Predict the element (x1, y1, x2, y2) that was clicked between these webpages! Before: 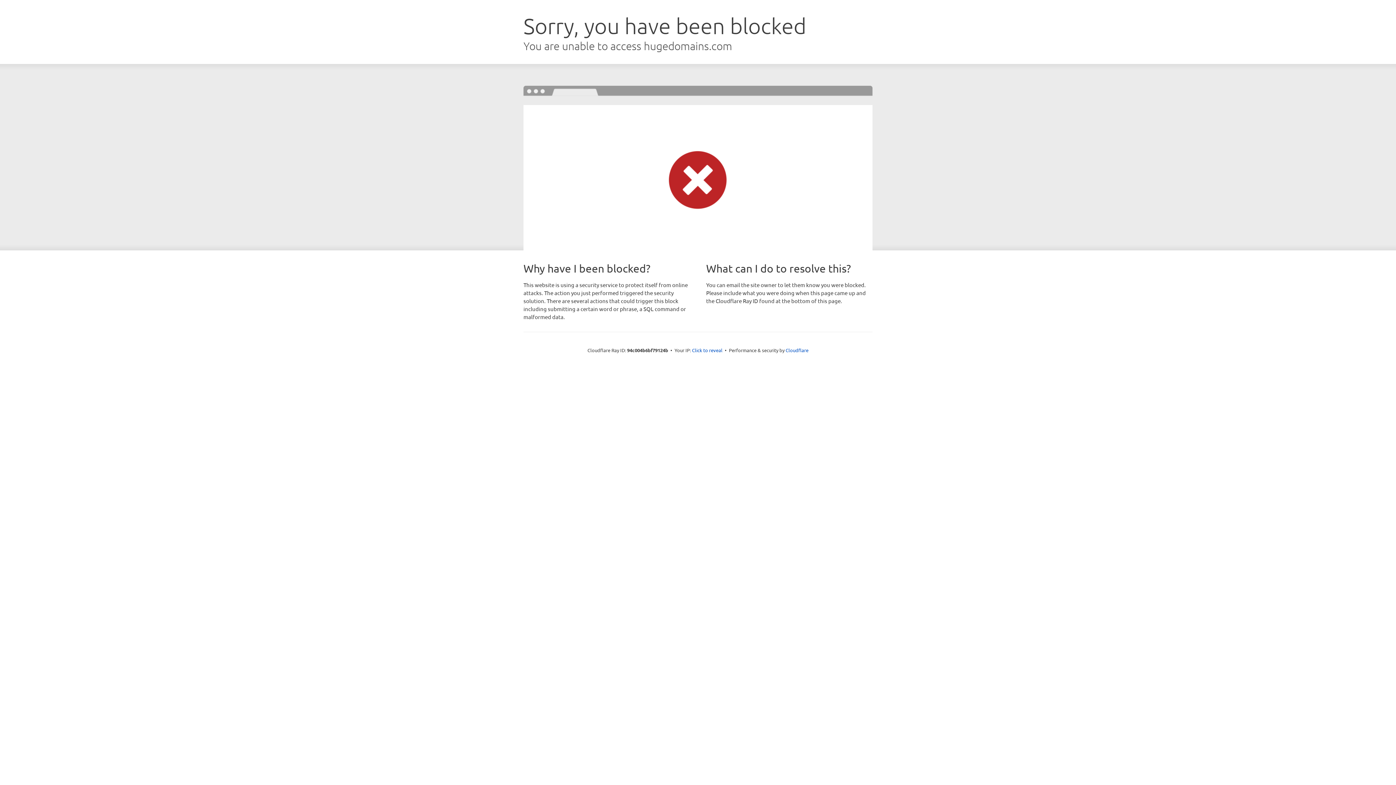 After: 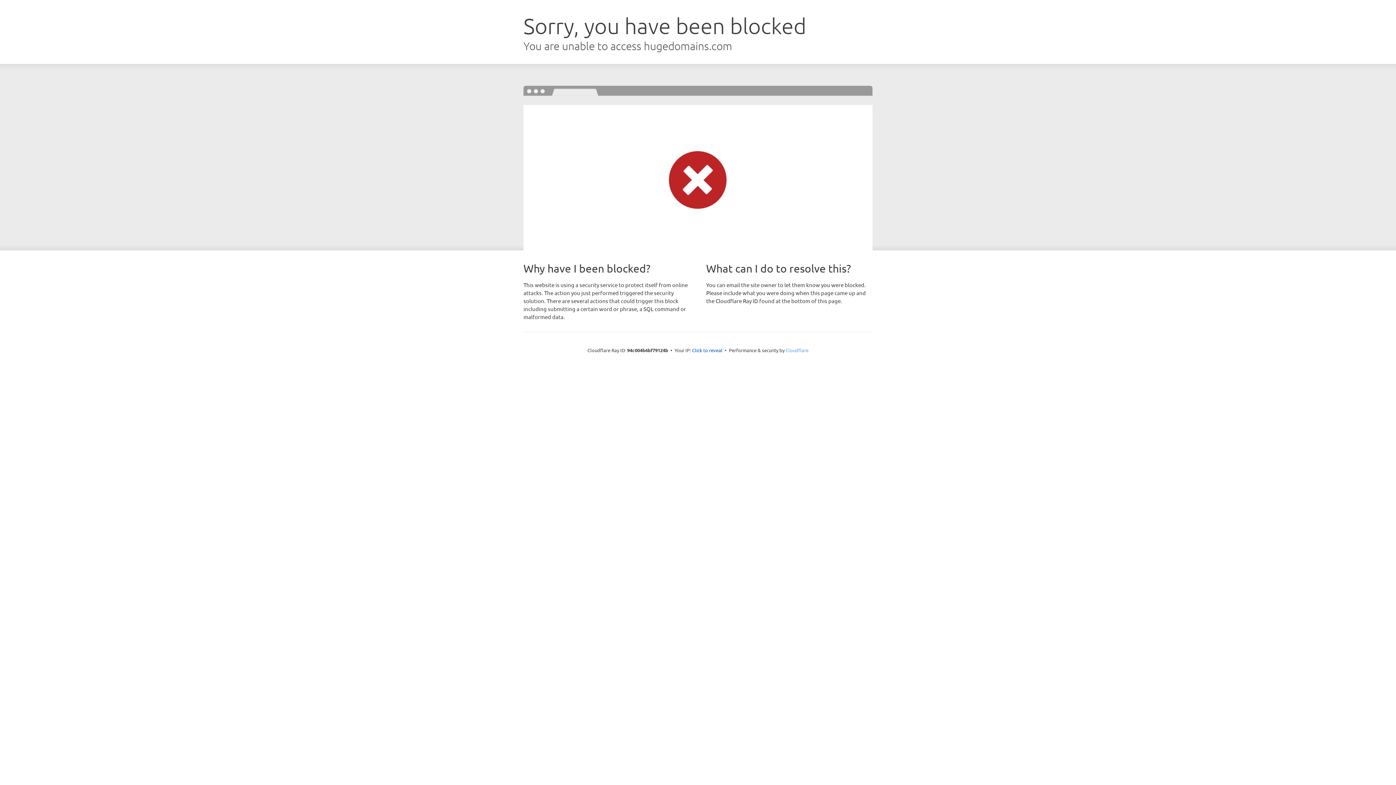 Action: label: Cloudflare bbox: (785, 347, 808, 353)